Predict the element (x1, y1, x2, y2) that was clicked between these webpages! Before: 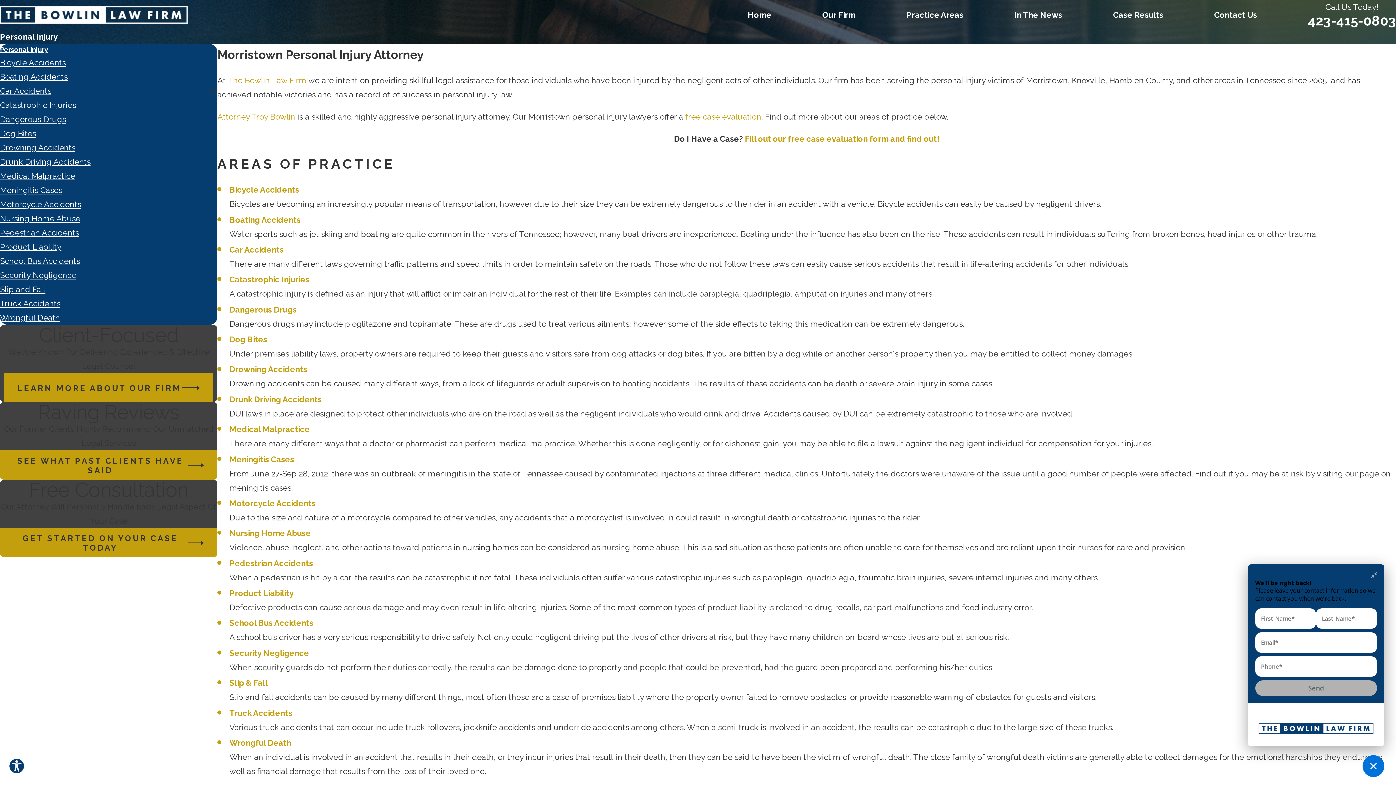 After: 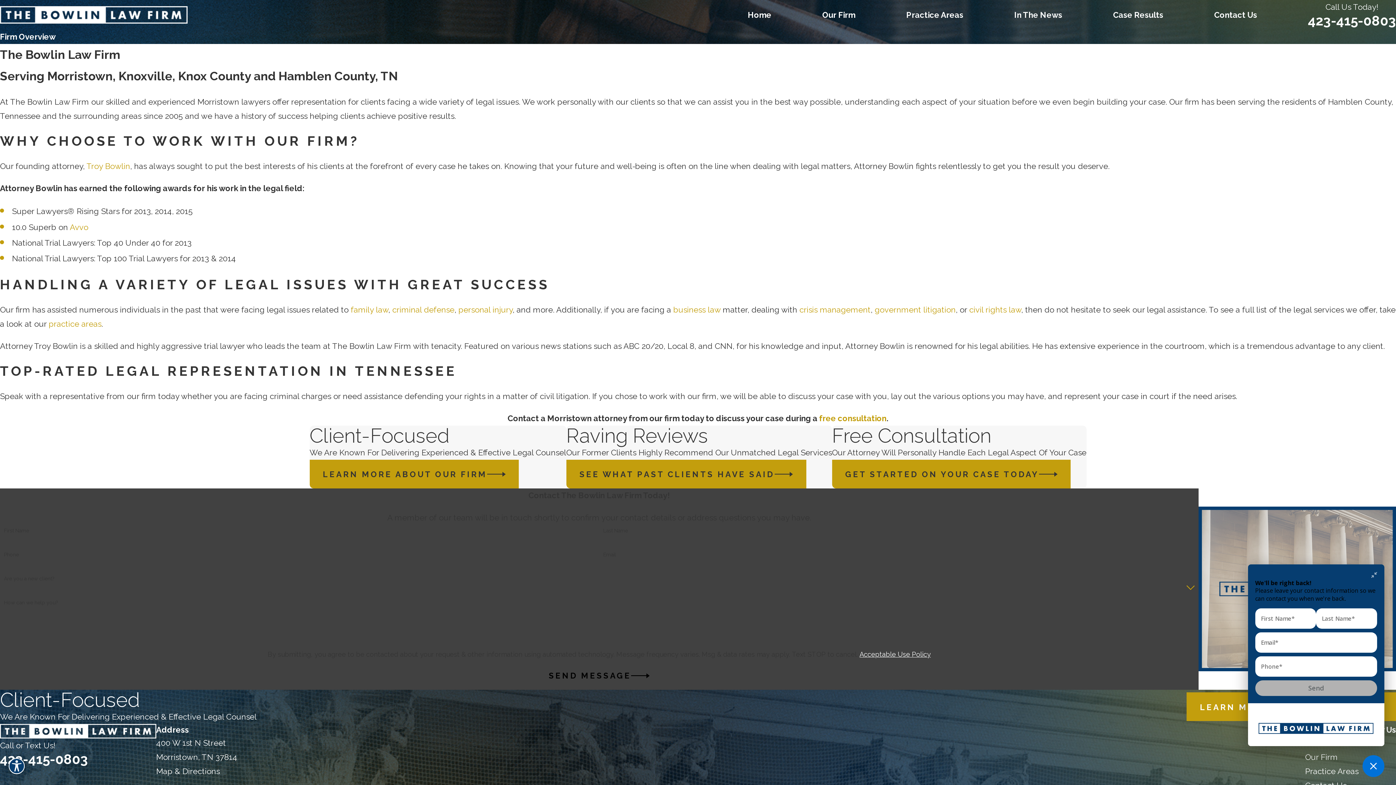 Action: label: LEARN MORE ABOUT OUR FIRM bbox: (4, 373, 213, 402)